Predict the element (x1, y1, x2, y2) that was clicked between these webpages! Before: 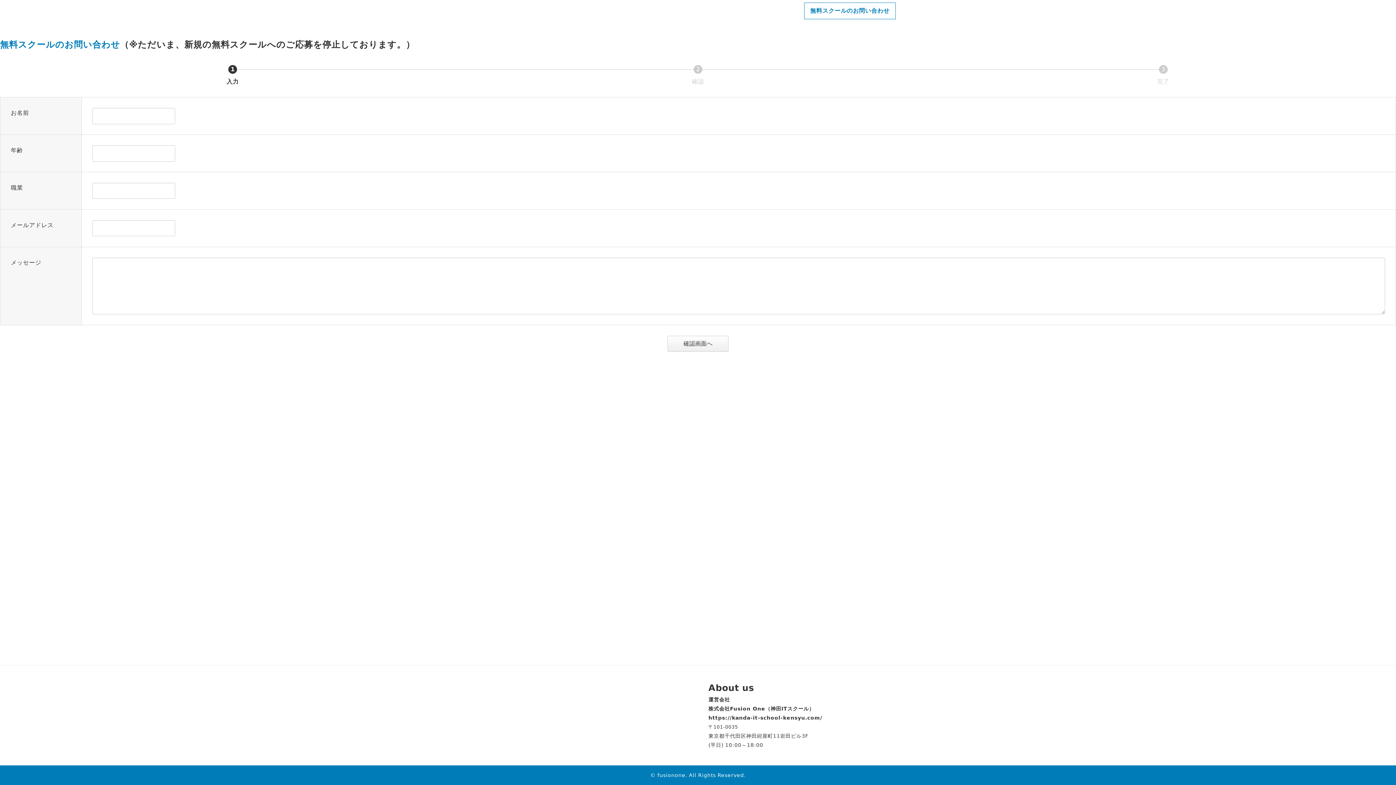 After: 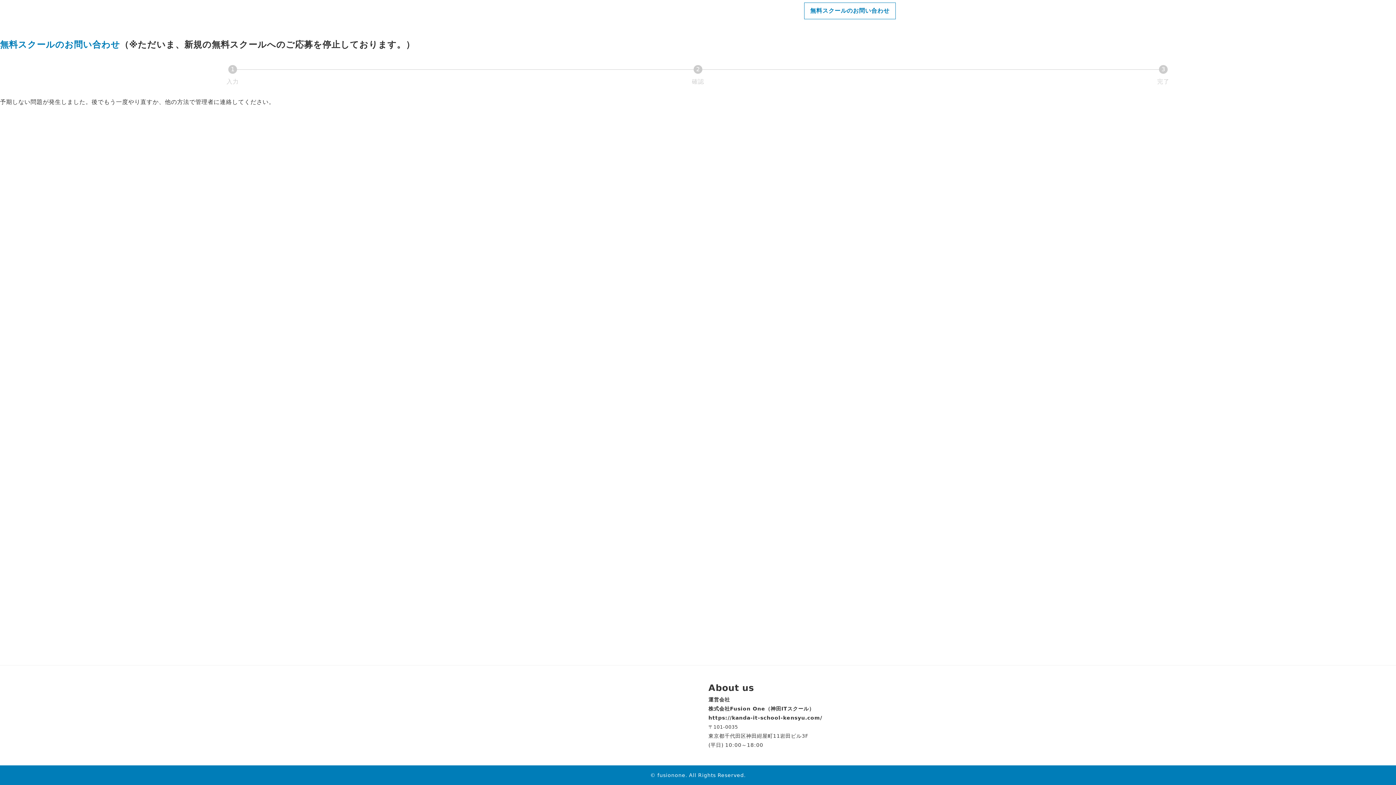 Action: bbox: (667, 336, 728, 352) label: 確認画面へ